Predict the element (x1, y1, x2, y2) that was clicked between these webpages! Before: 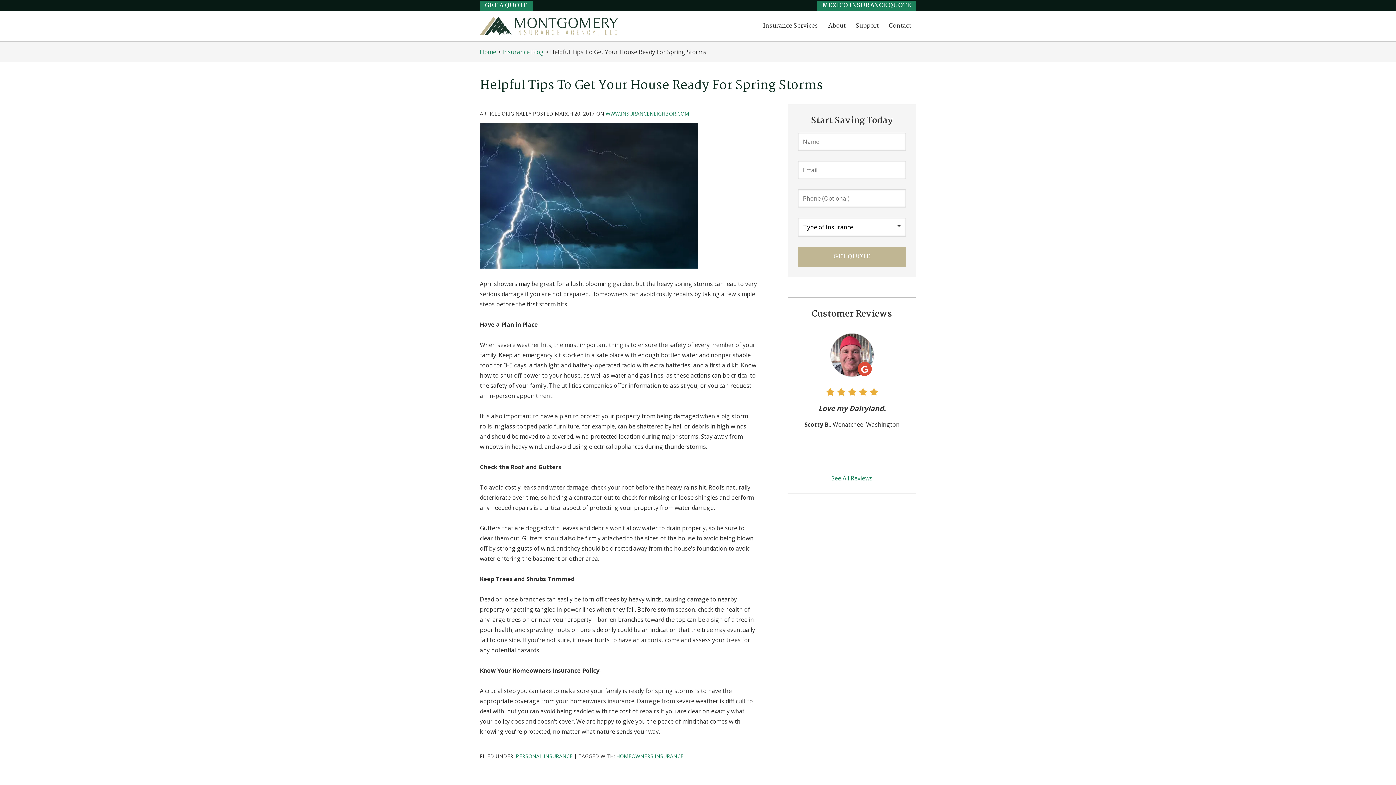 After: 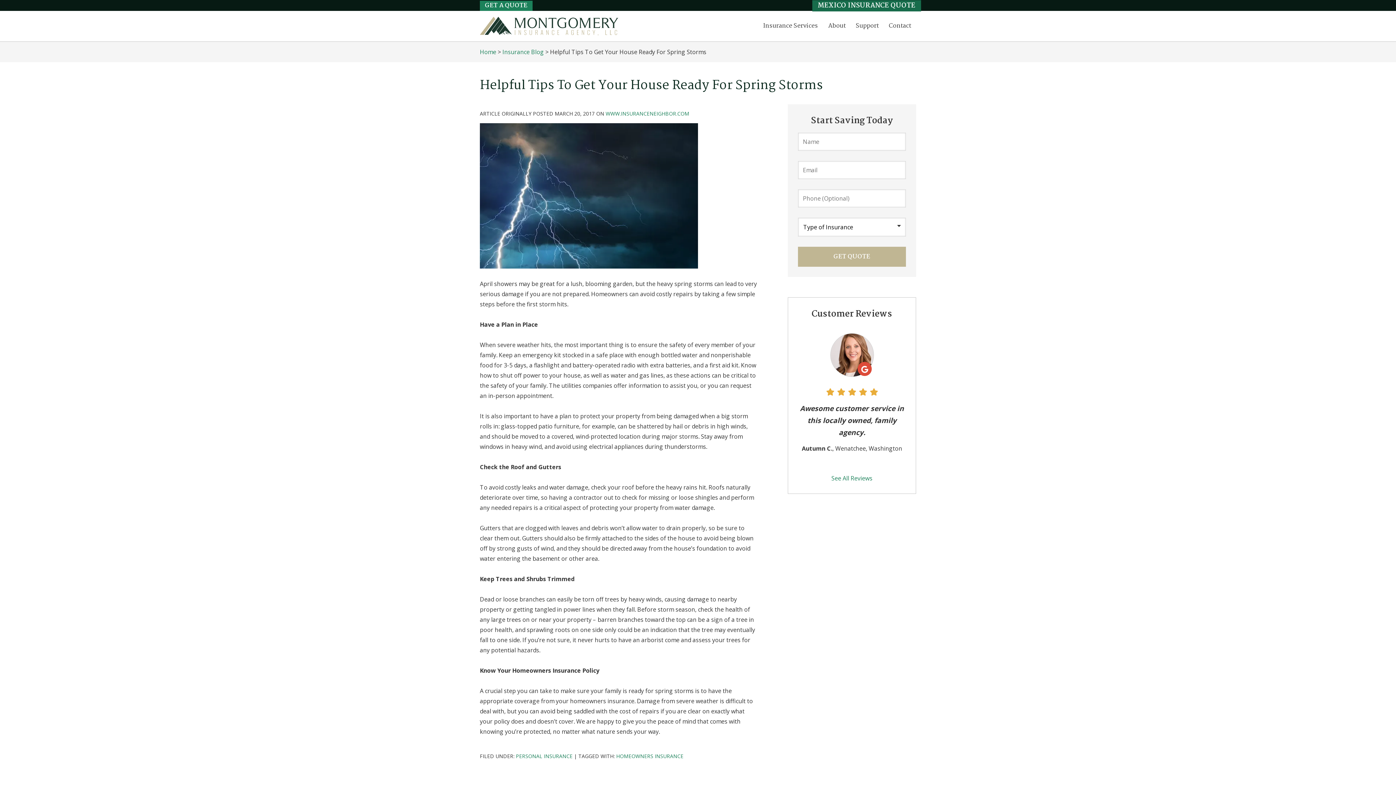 Action: bbox: (817, 0, 916, 10) label: MEXICO INSURANCE QUOTE
(OPENS IN NEW TAB)